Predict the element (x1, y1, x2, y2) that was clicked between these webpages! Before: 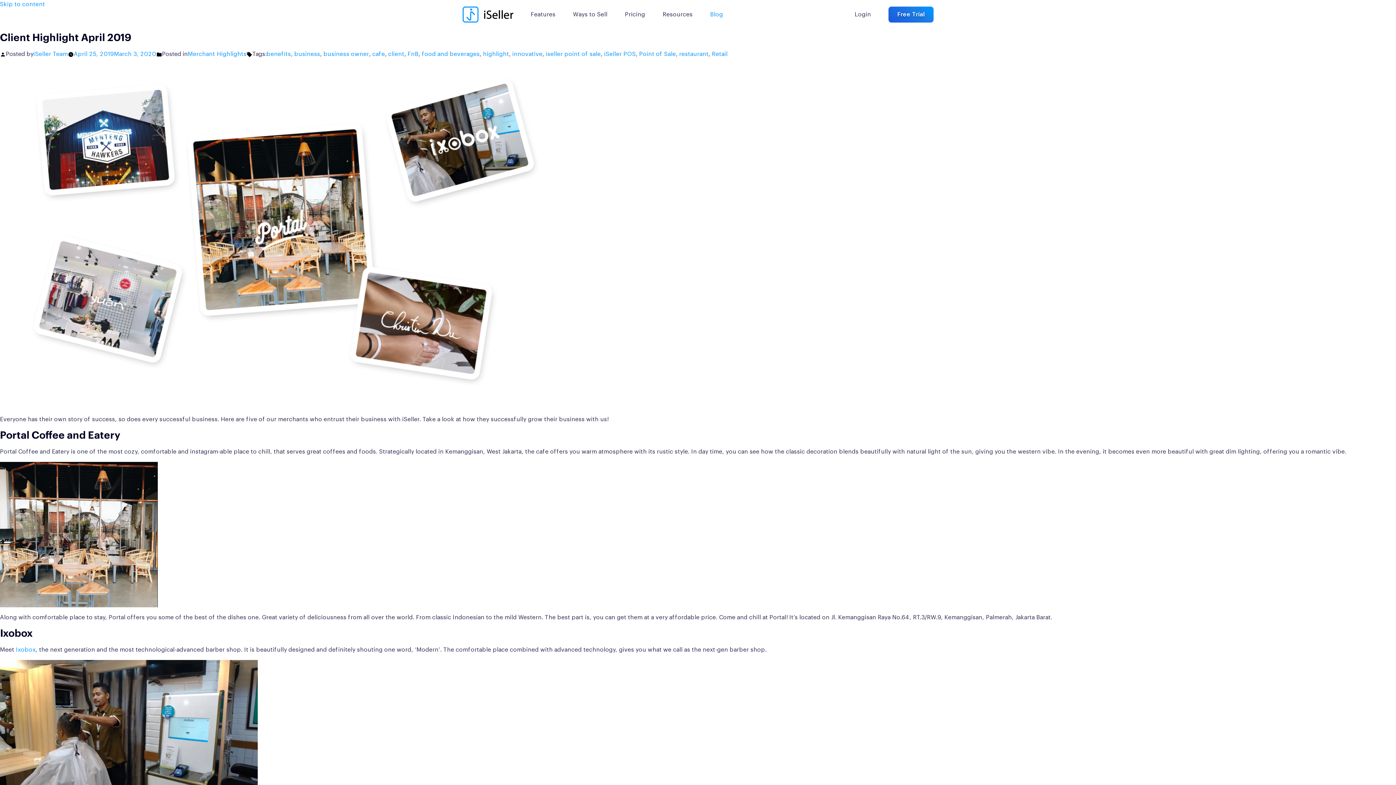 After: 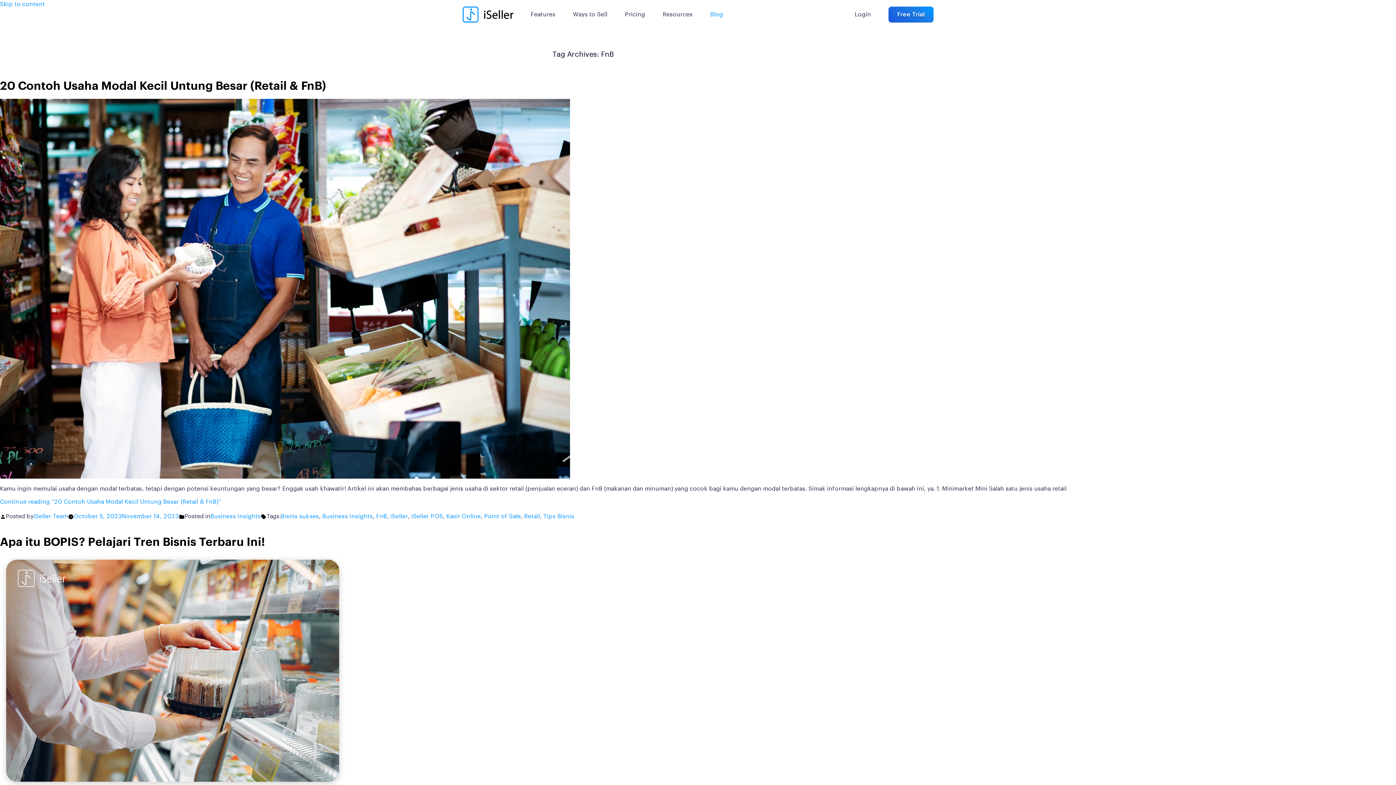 Action: label: FnB bbox: (407, 51, 418, 57)